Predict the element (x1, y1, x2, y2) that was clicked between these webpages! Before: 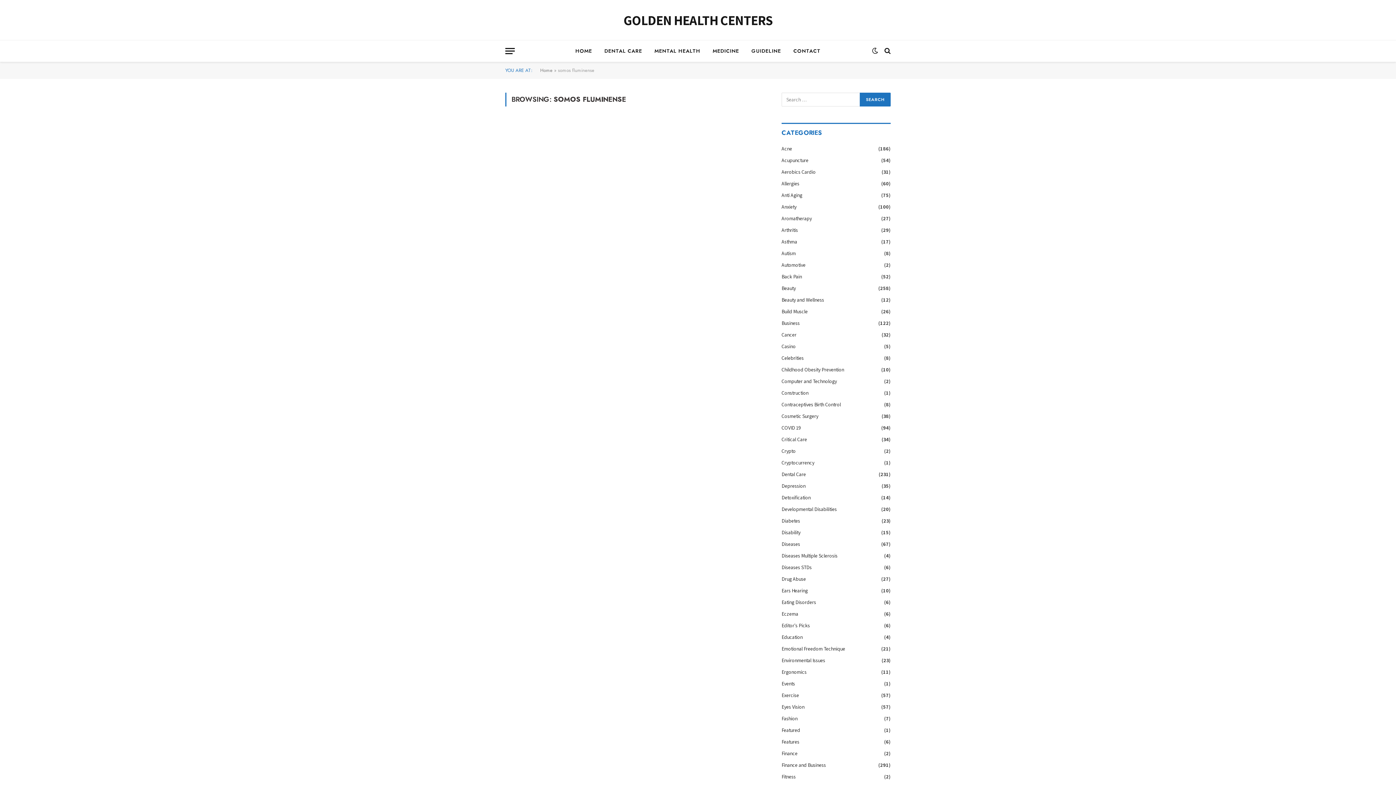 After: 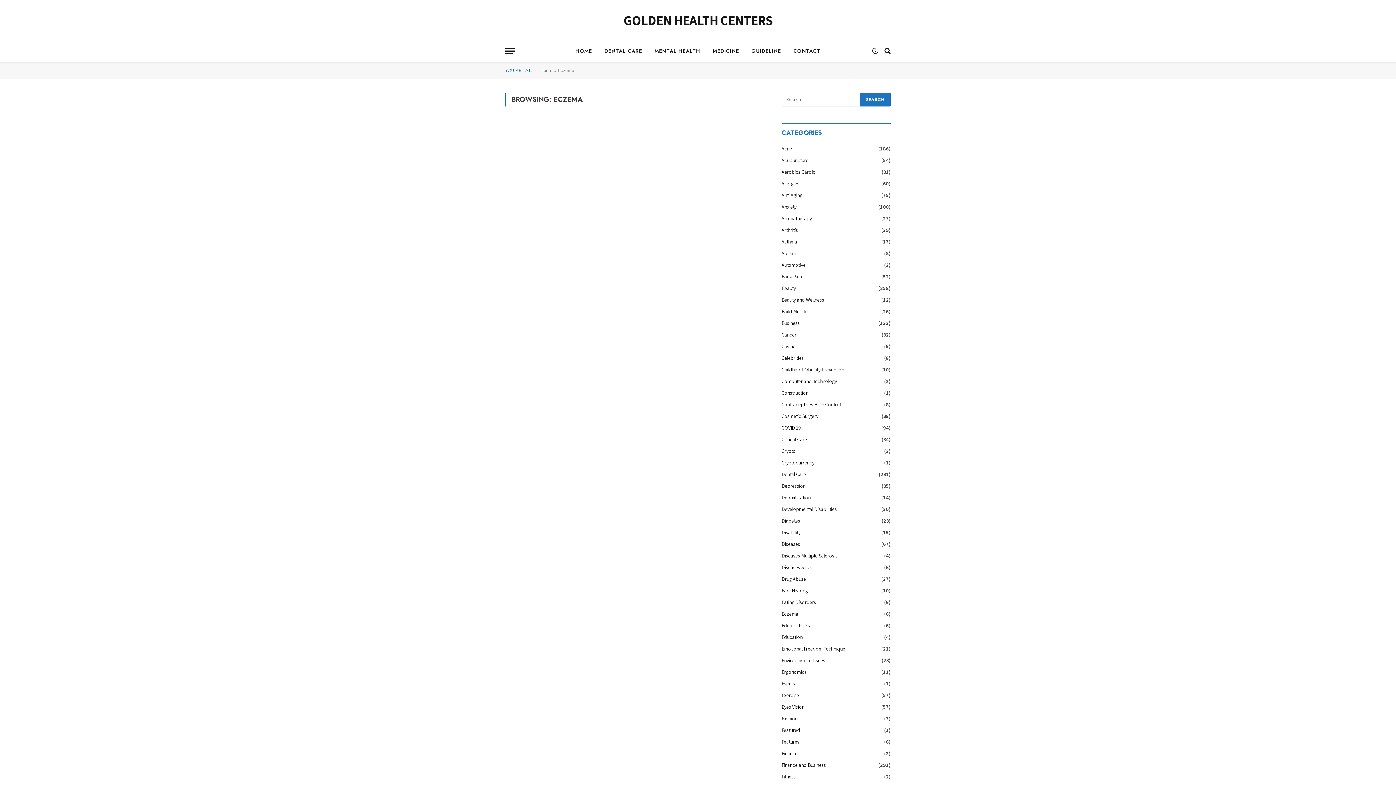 Action: bbox: (781, 610, 798, 618) label: Eczema